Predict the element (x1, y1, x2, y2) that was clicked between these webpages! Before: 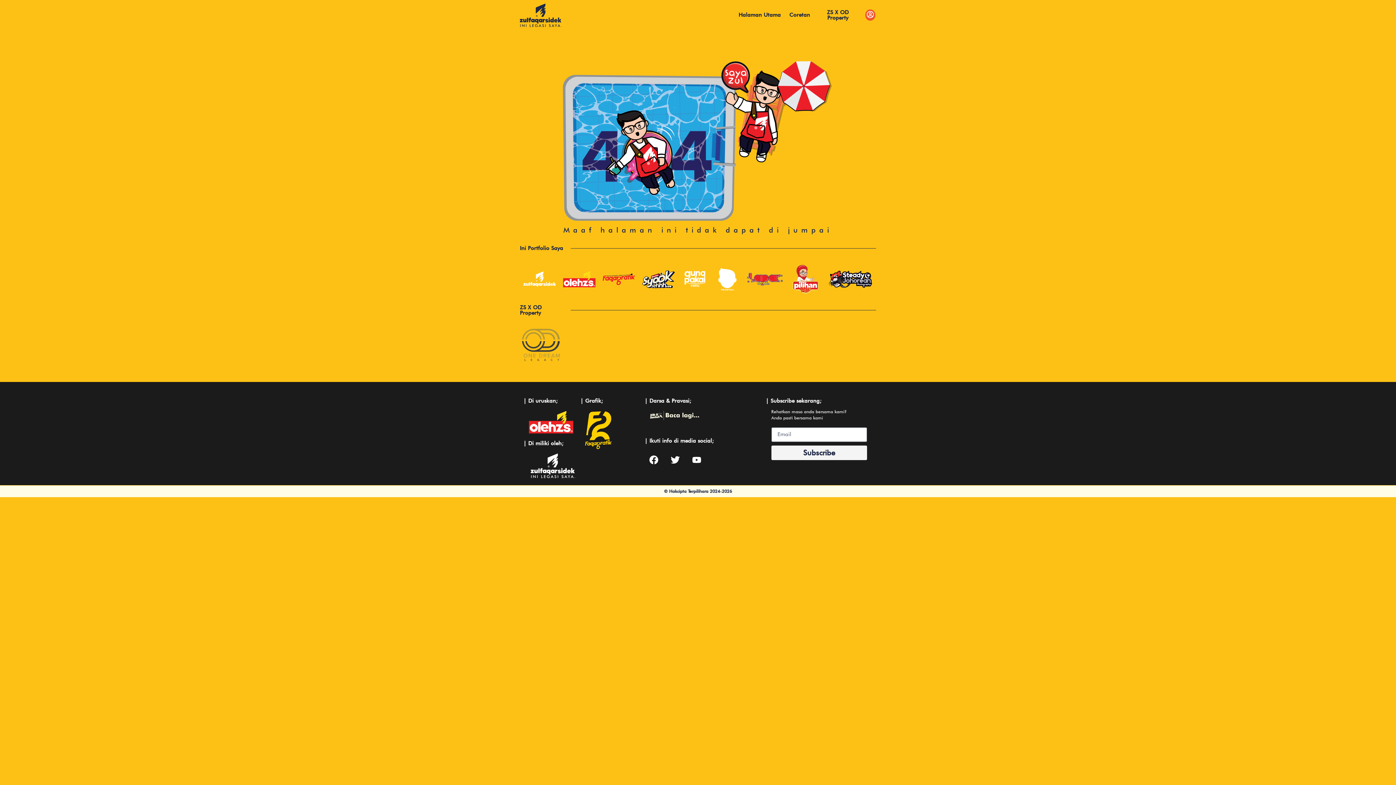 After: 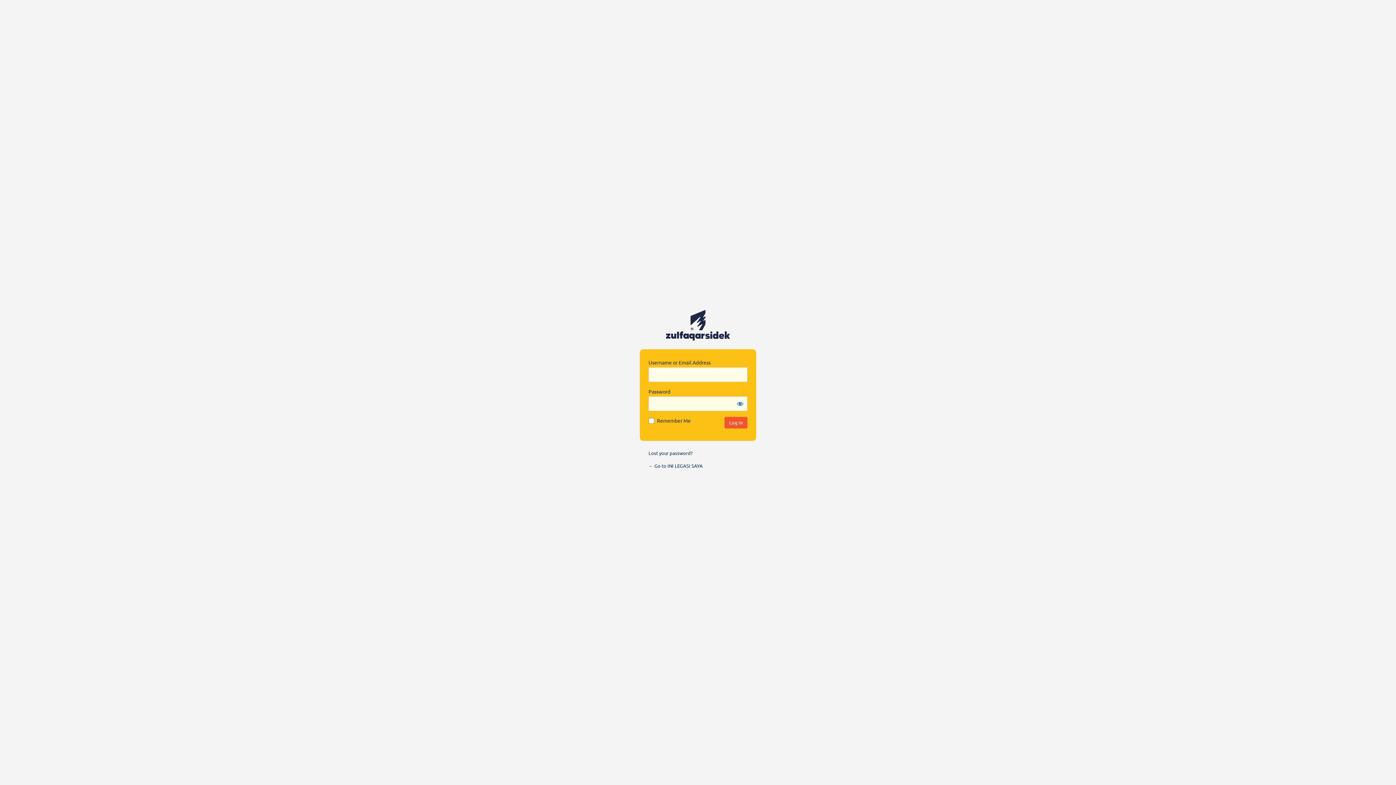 Action: bbox: (865, 9, 875, 20)